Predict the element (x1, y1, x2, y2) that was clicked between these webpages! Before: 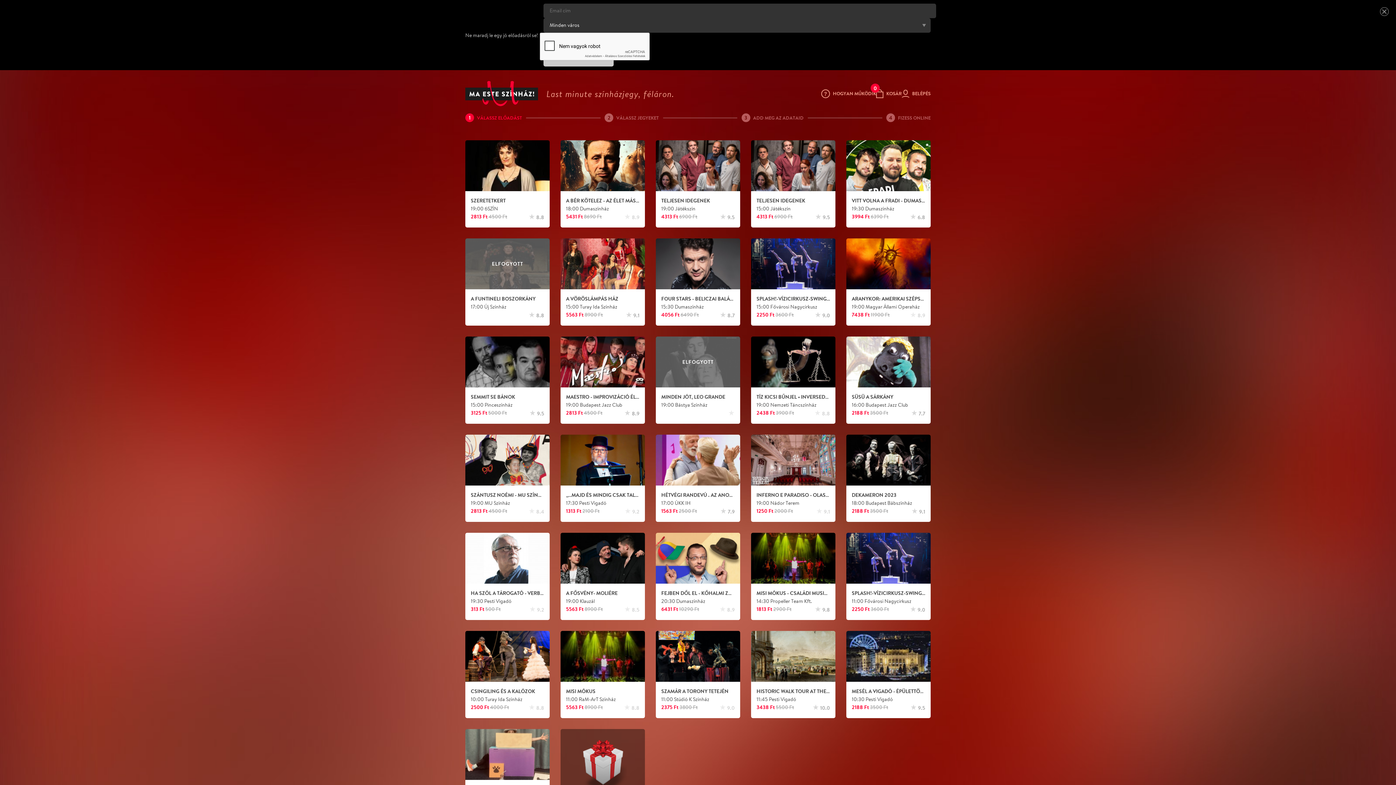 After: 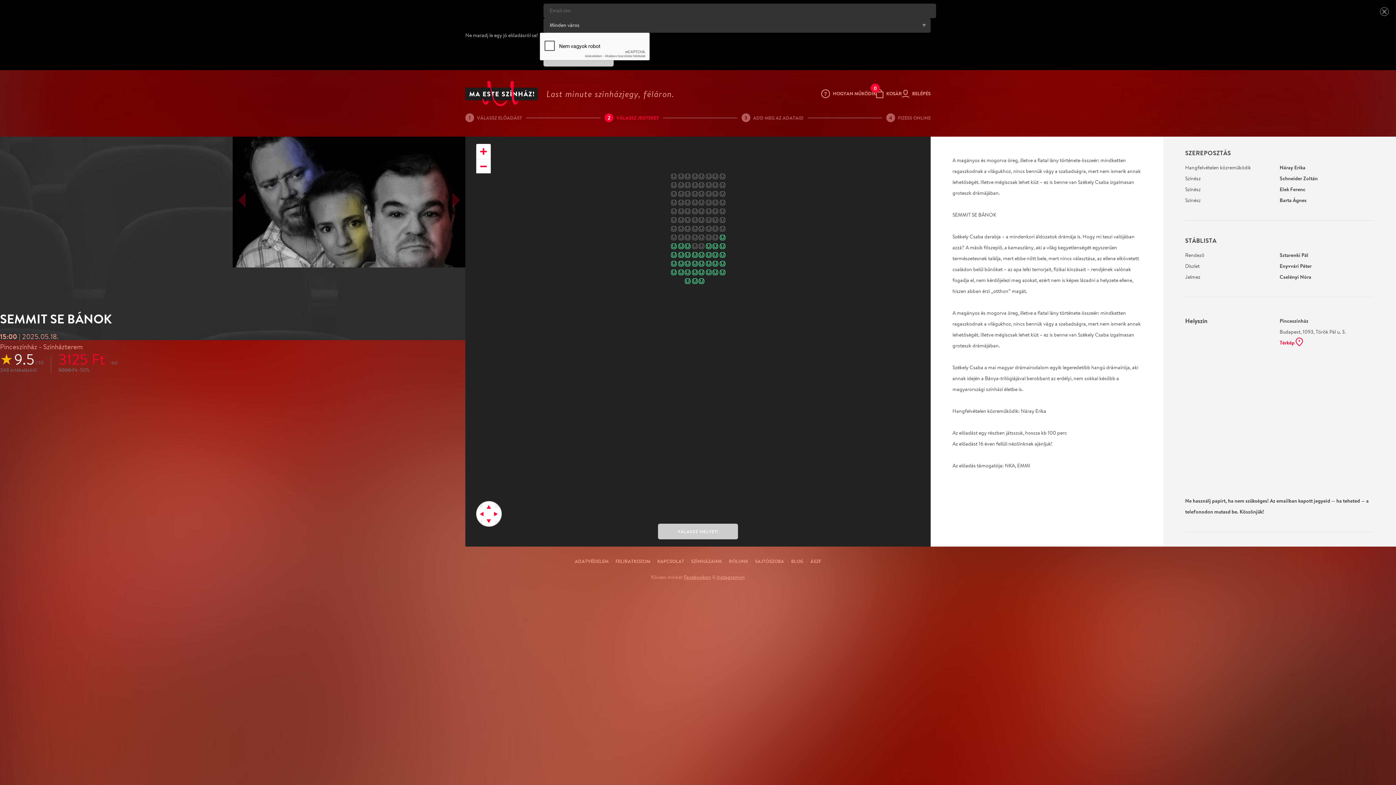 Action: bbox: (465, 336, 549, 424) label: SEMMIT SE BÁNOK
15:00 Pinceszínház
3125 Ft 5000 Ft
★ 9.5
JEGYVÁSÁRLÁS